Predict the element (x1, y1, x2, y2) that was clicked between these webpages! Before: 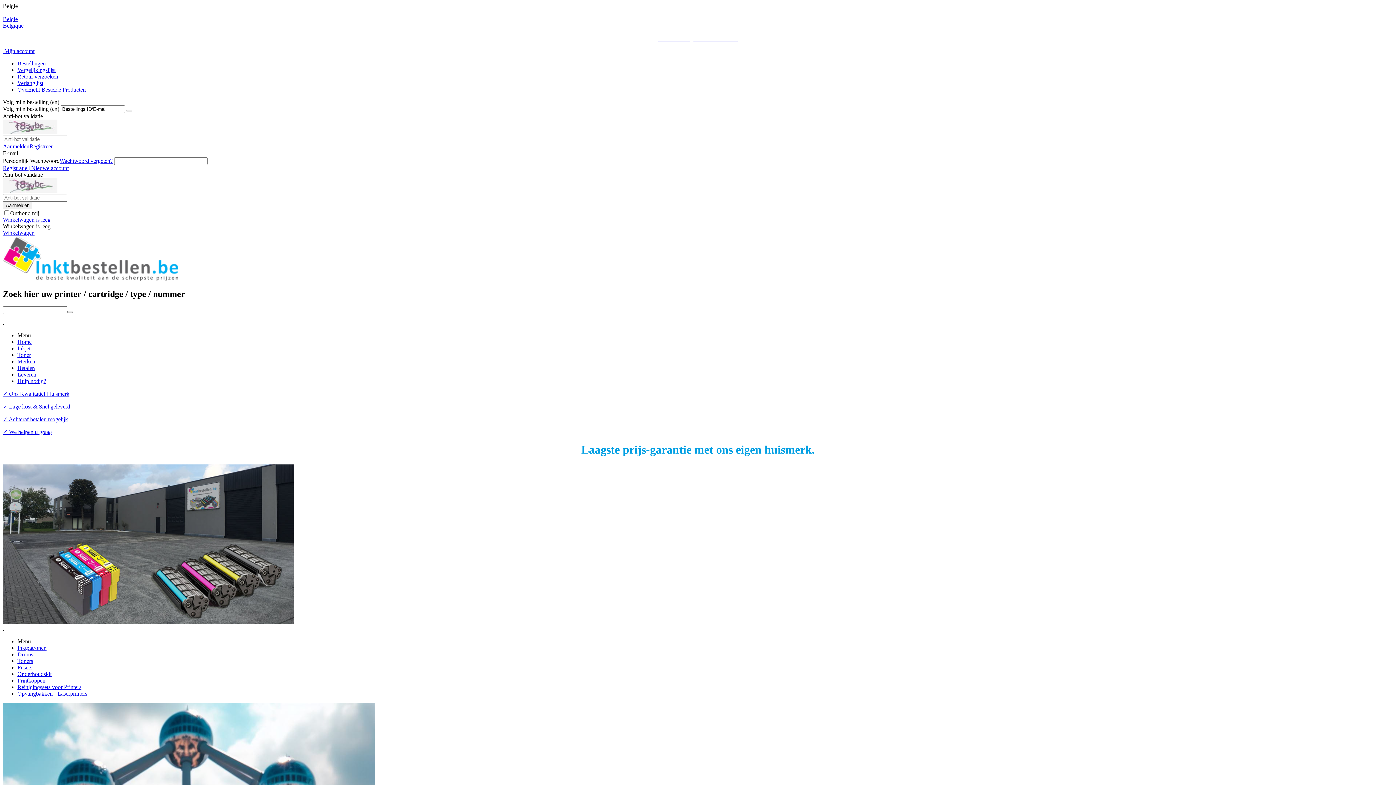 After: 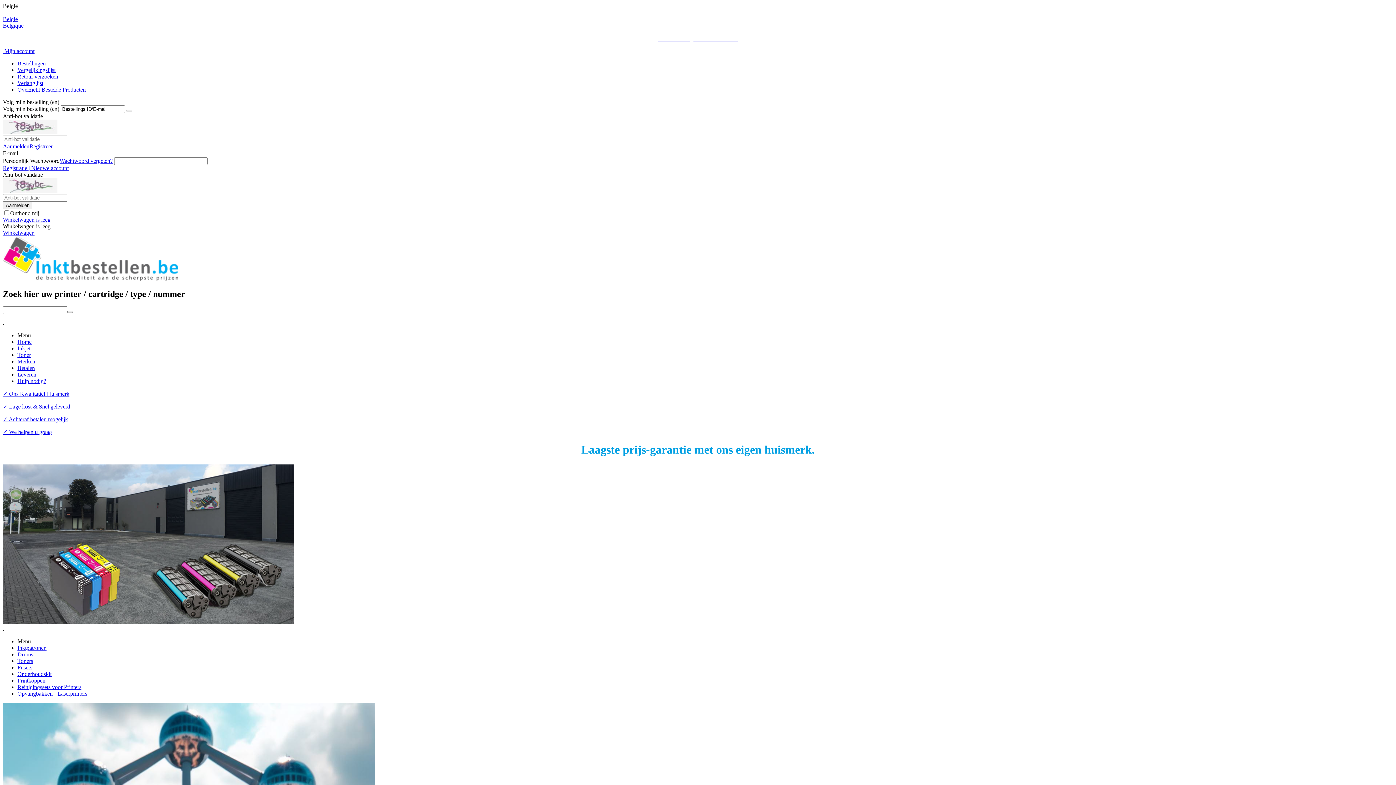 Action: bbox: (2, 275, 178, 281)